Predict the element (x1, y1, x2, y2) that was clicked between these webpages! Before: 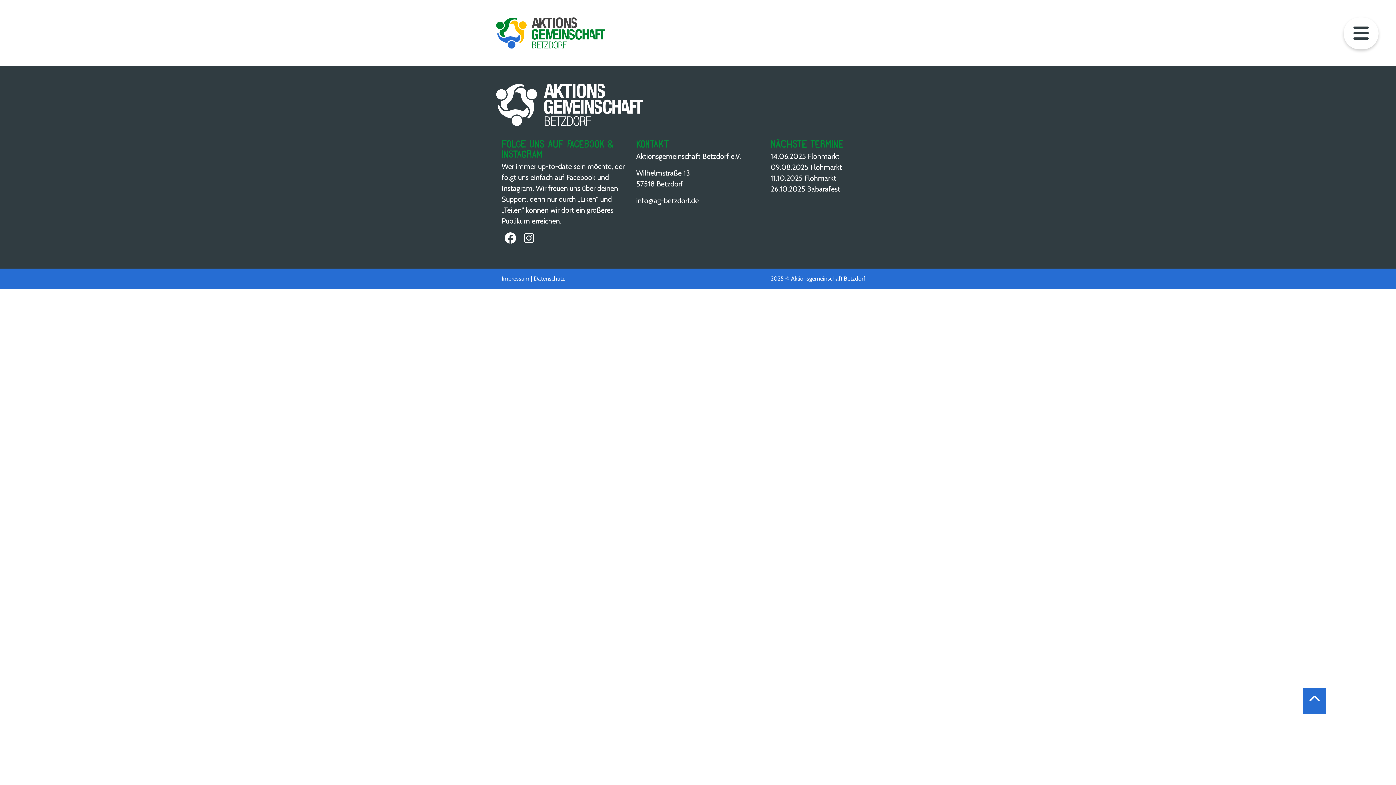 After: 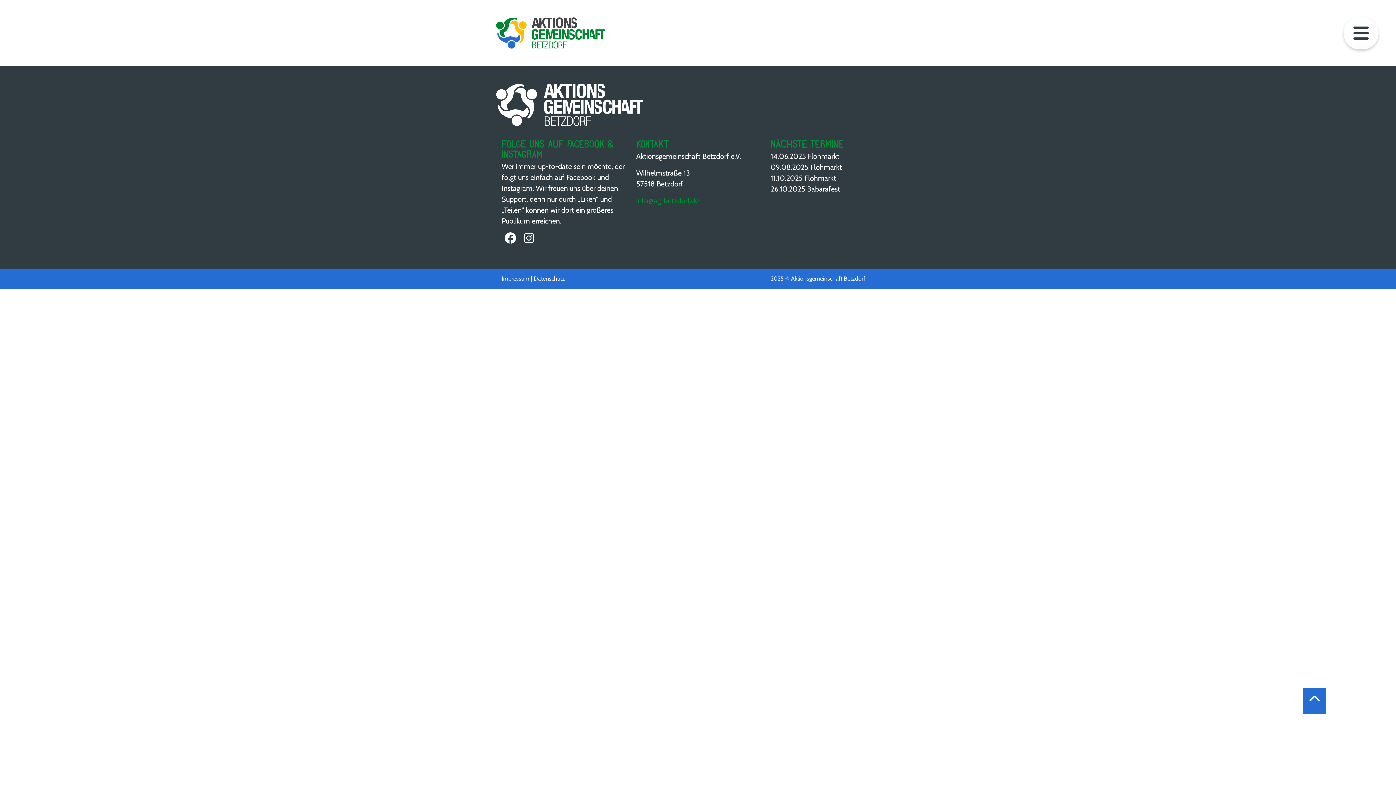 Action: bbox: (636, 196, 698, 204) label: info@ag-betzdorf.de